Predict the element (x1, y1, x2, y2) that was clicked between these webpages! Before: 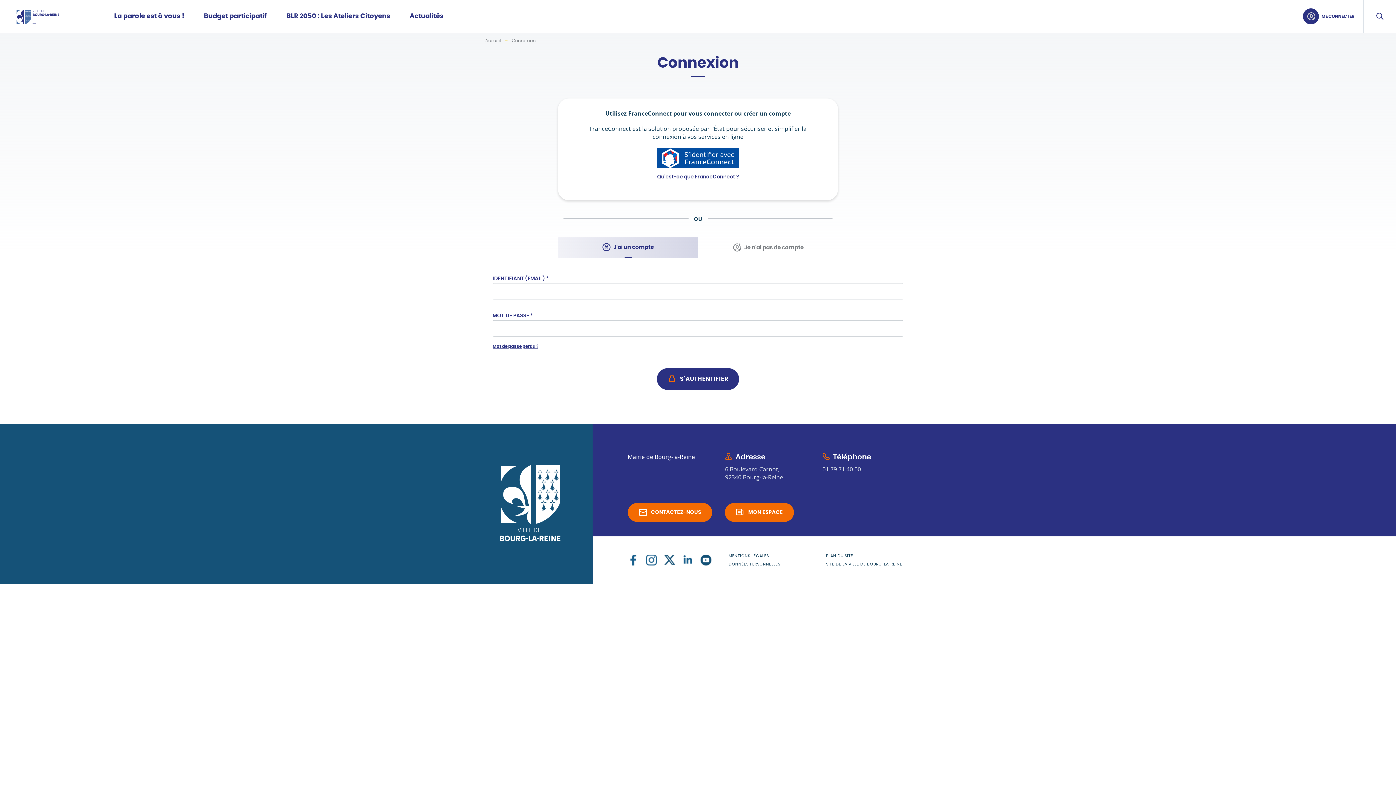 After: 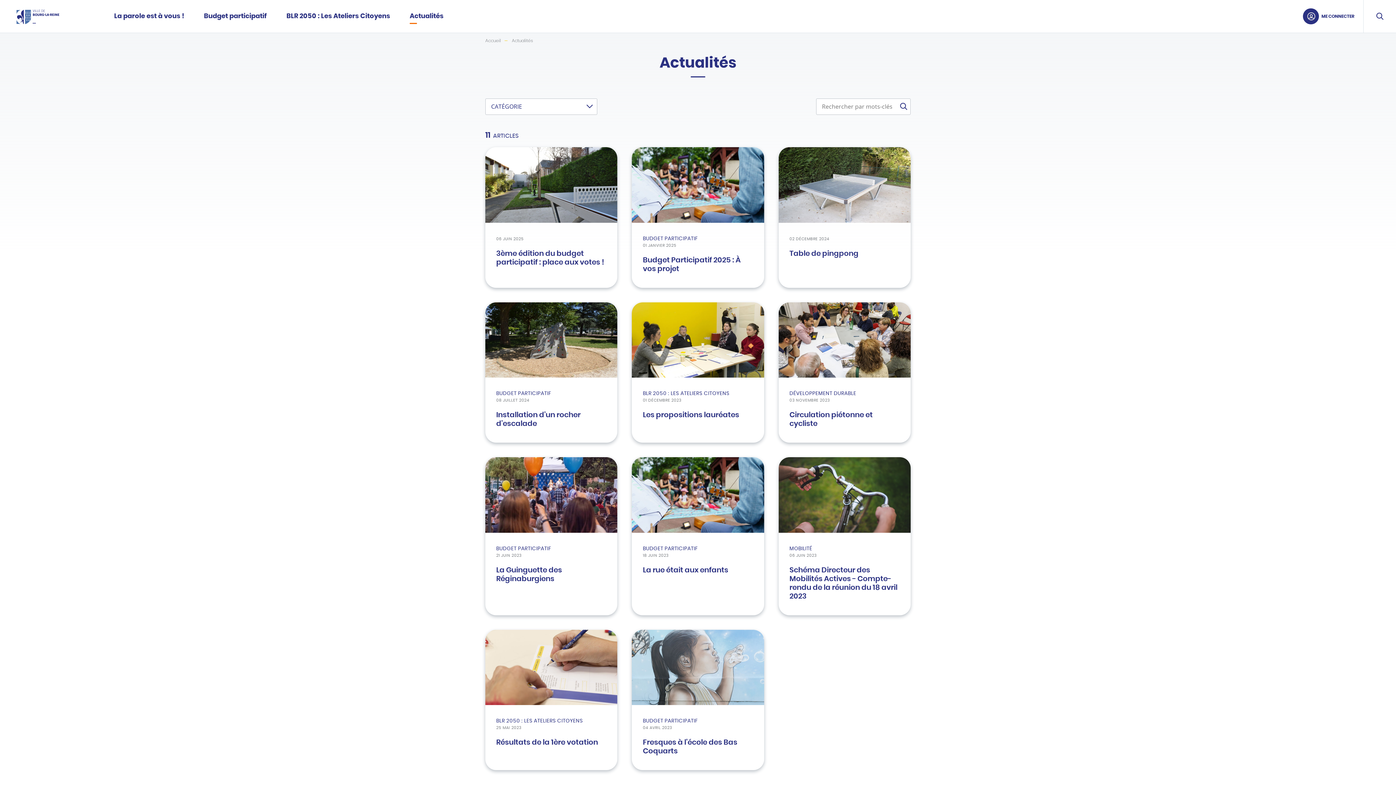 Action: label: Actualités bbox: (409, 0, 443, 32)